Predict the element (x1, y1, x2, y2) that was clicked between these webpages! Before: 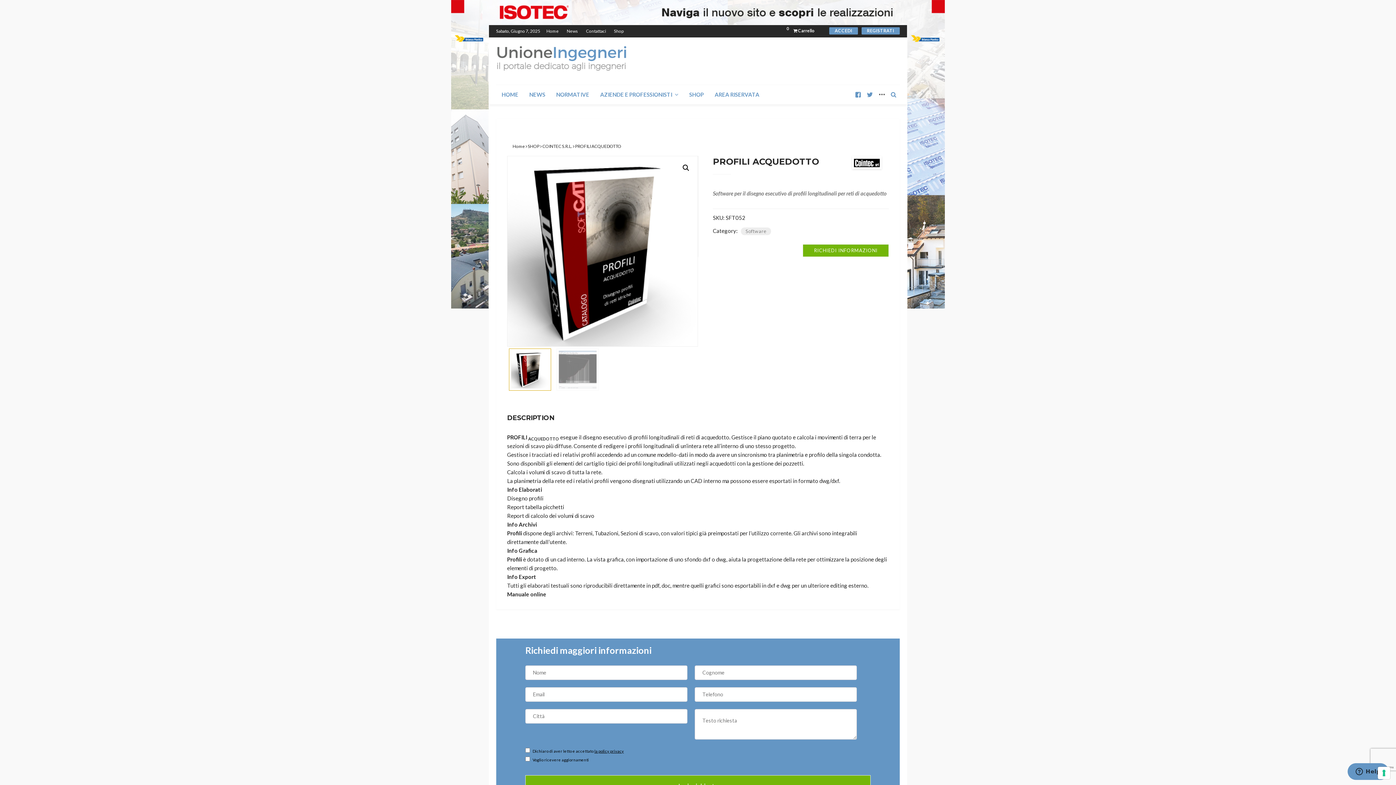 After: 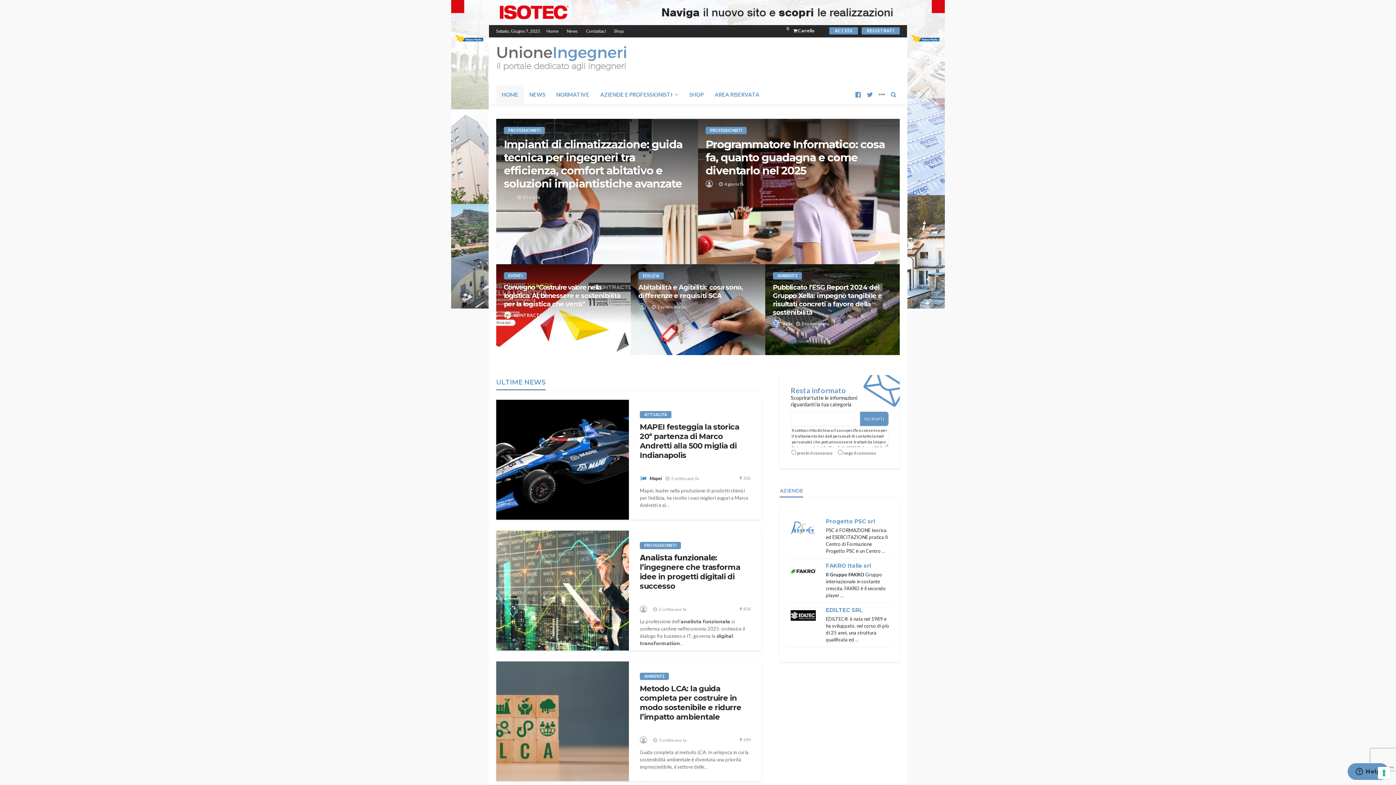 Action: bbox: (496, 85, 524, 104) label: HOME